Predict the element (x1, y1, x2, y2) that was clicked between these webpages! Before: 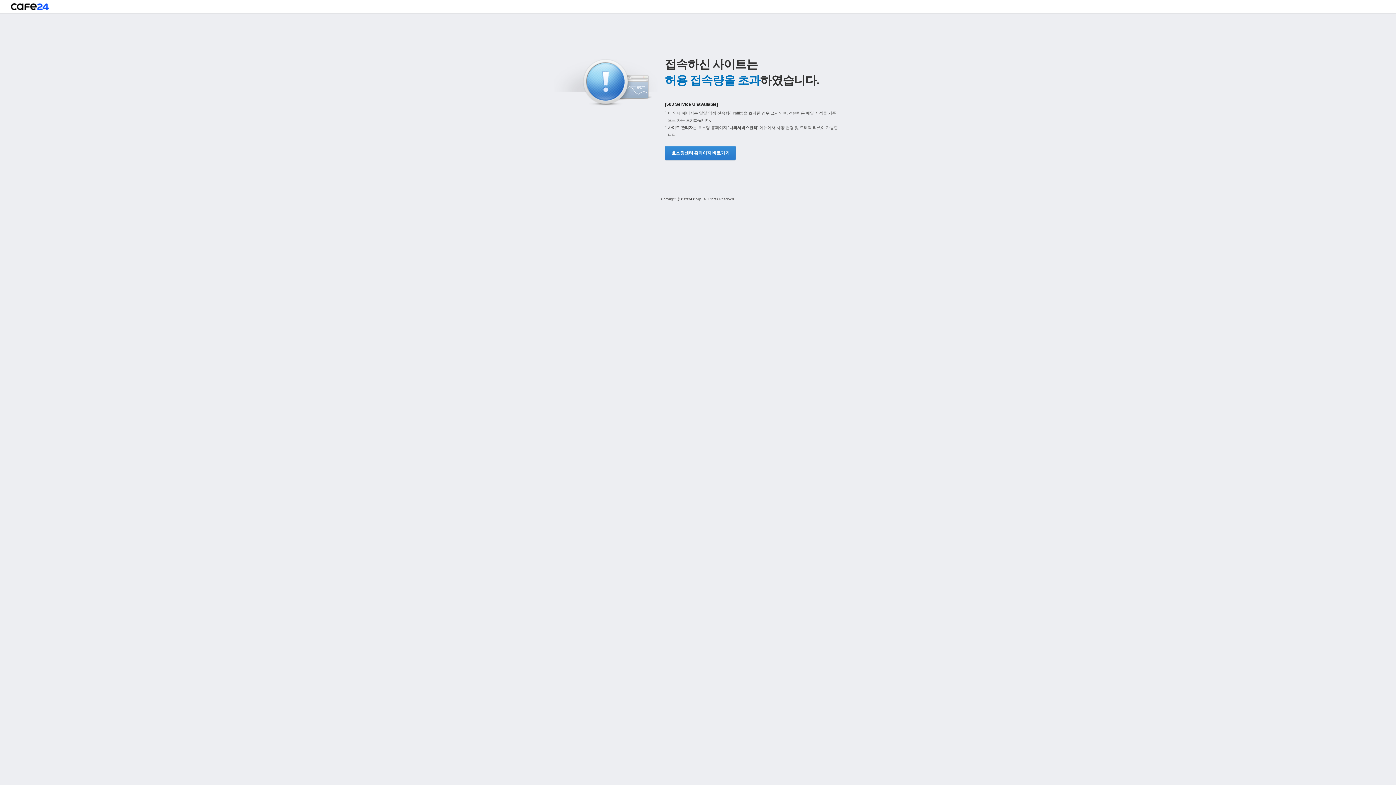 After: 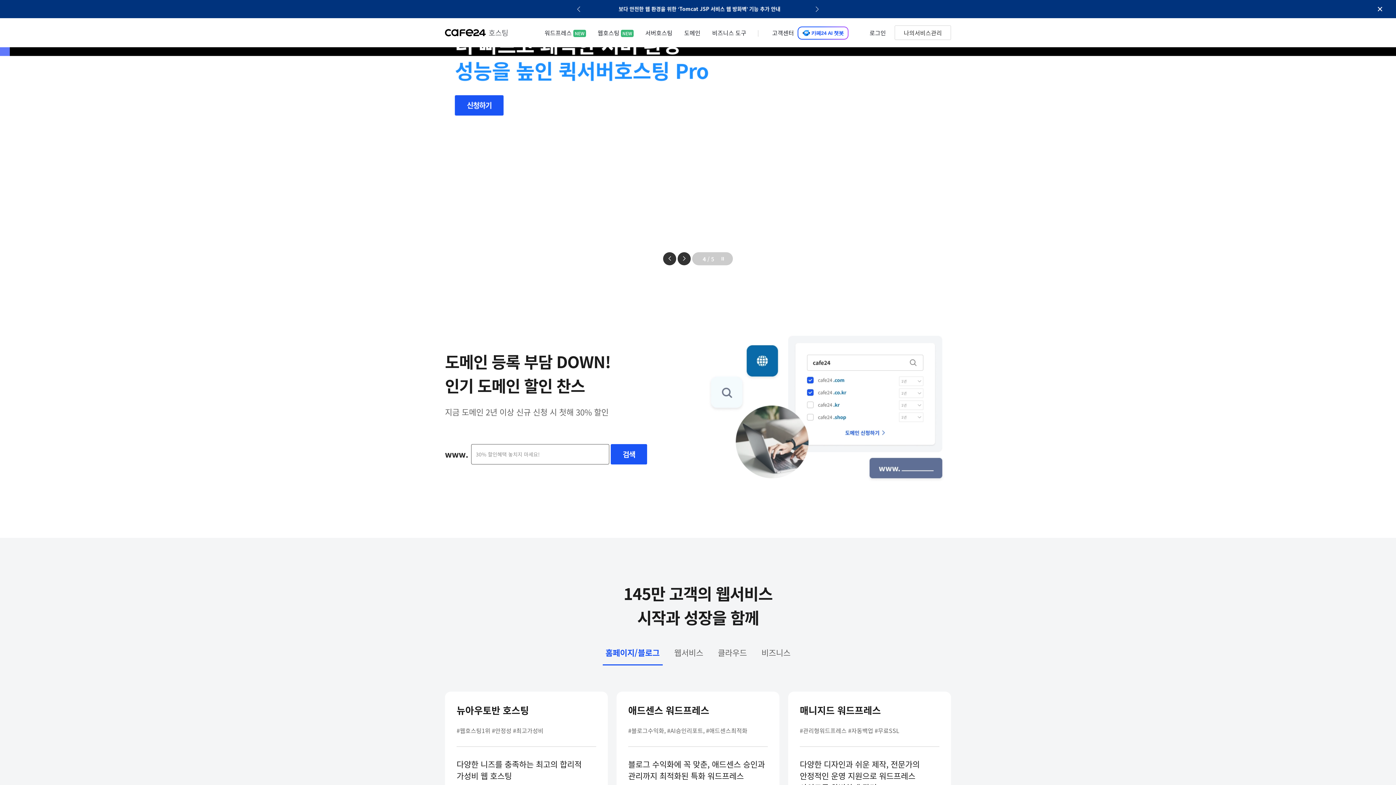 Action: bbox: (10, 3, 48, 13)